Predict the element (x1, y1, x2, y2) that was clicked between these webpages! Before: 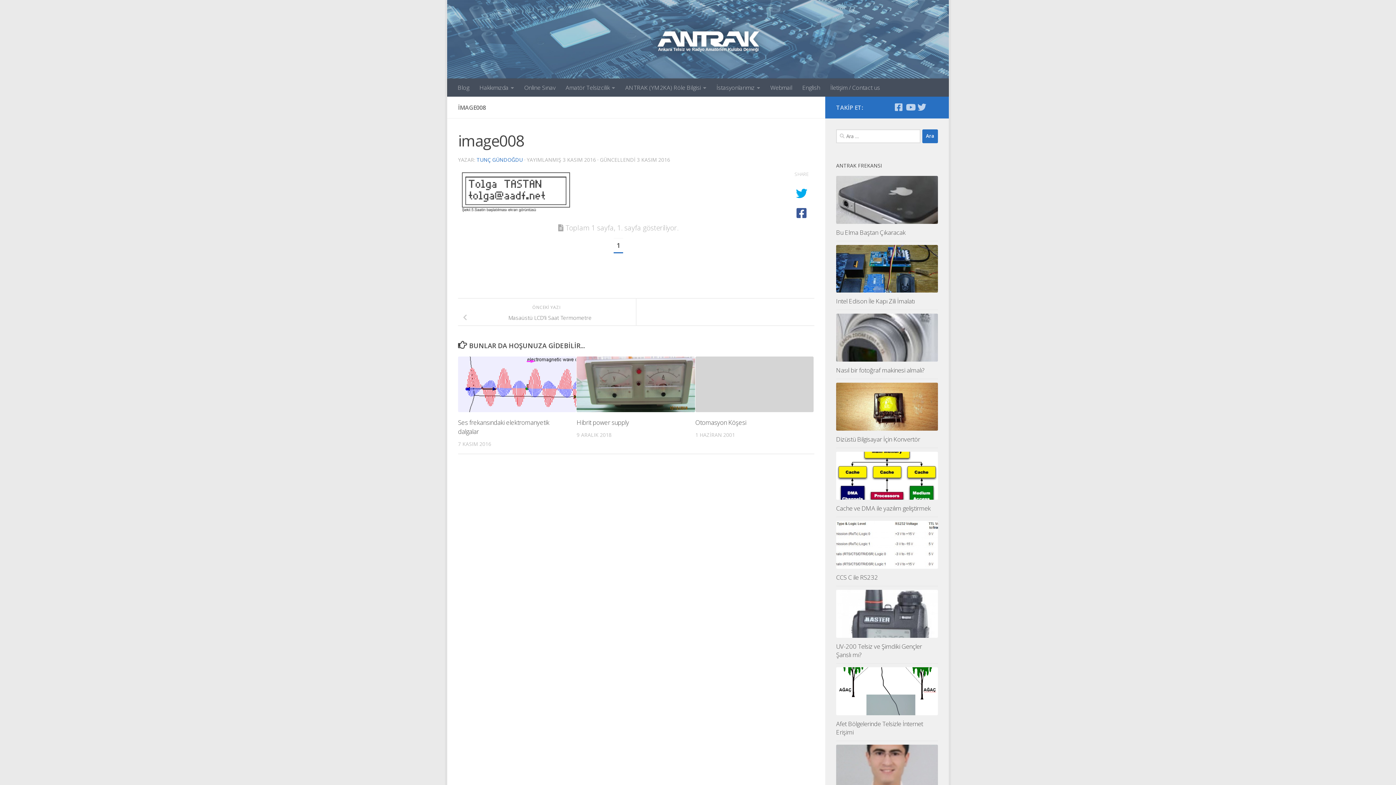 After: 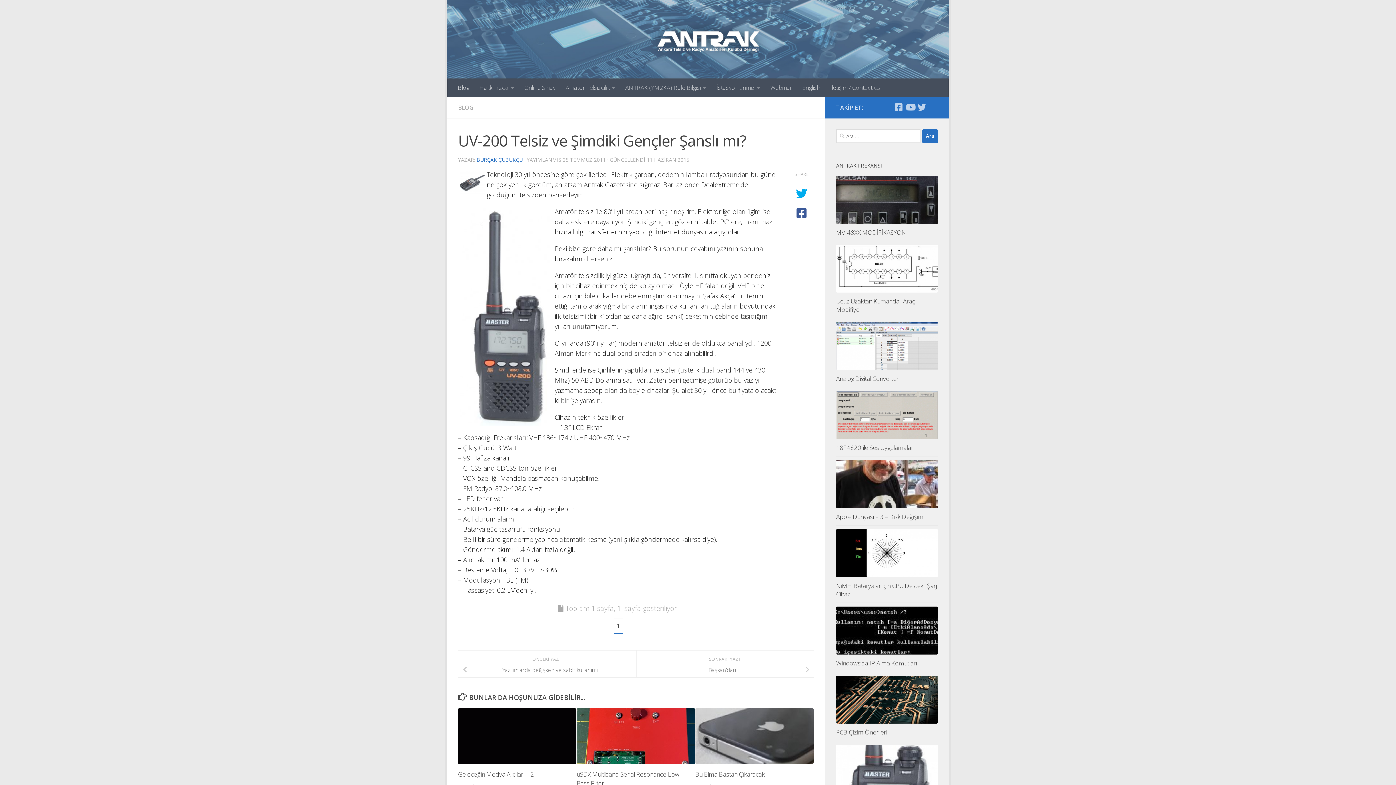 Action: bbox: (836, 590, 938, 638)